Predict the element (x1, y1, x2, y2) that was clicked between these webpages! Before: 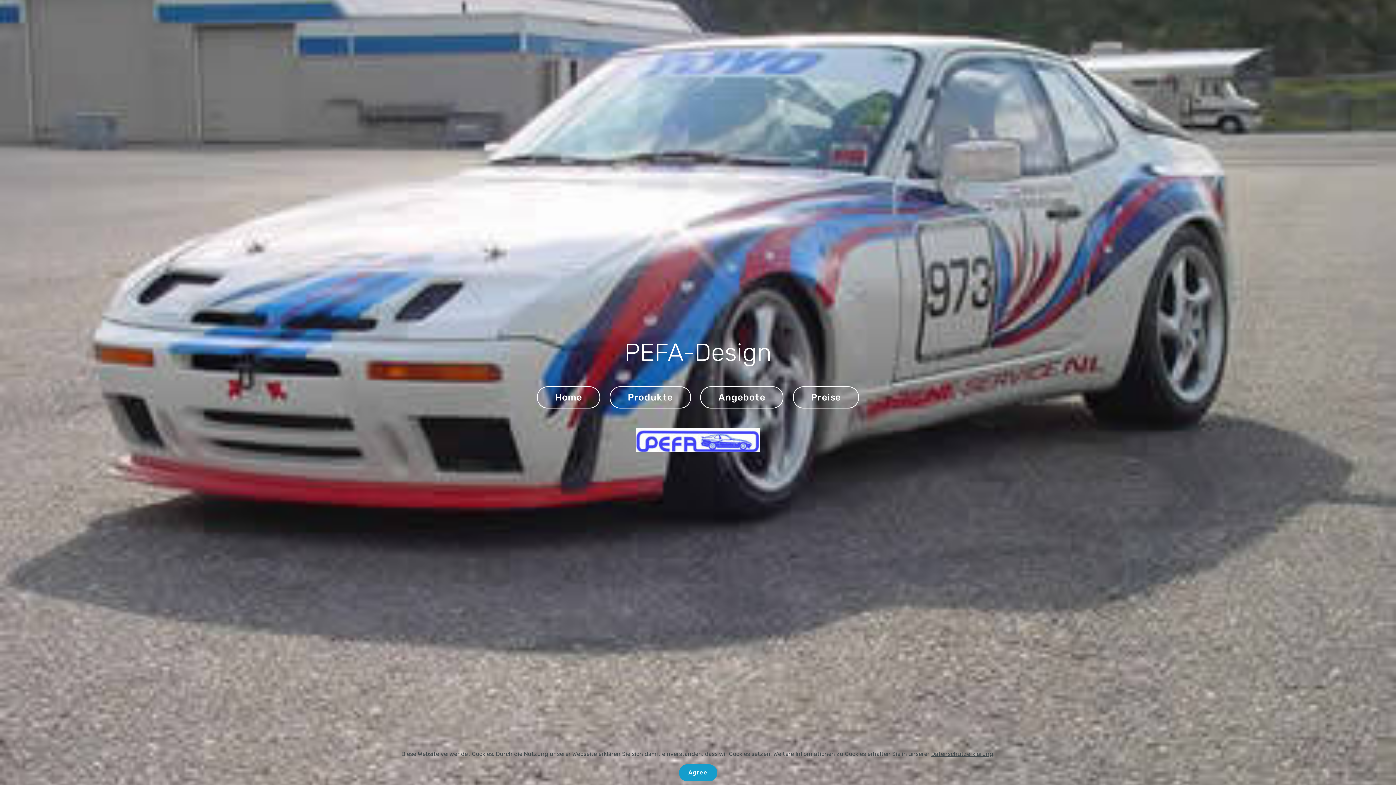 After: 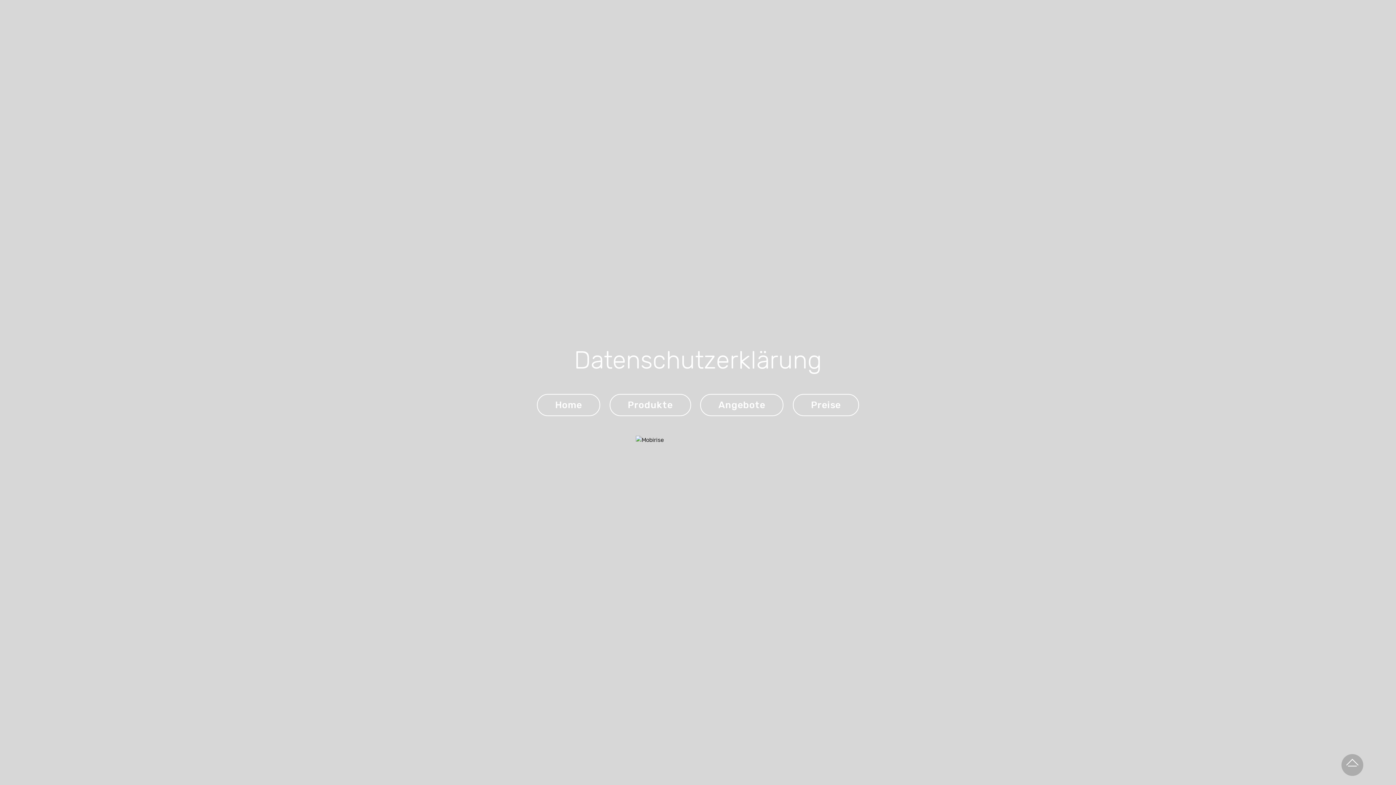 Action: label: Datenschutzerklärung bbox: (931, 750, 993, 757)